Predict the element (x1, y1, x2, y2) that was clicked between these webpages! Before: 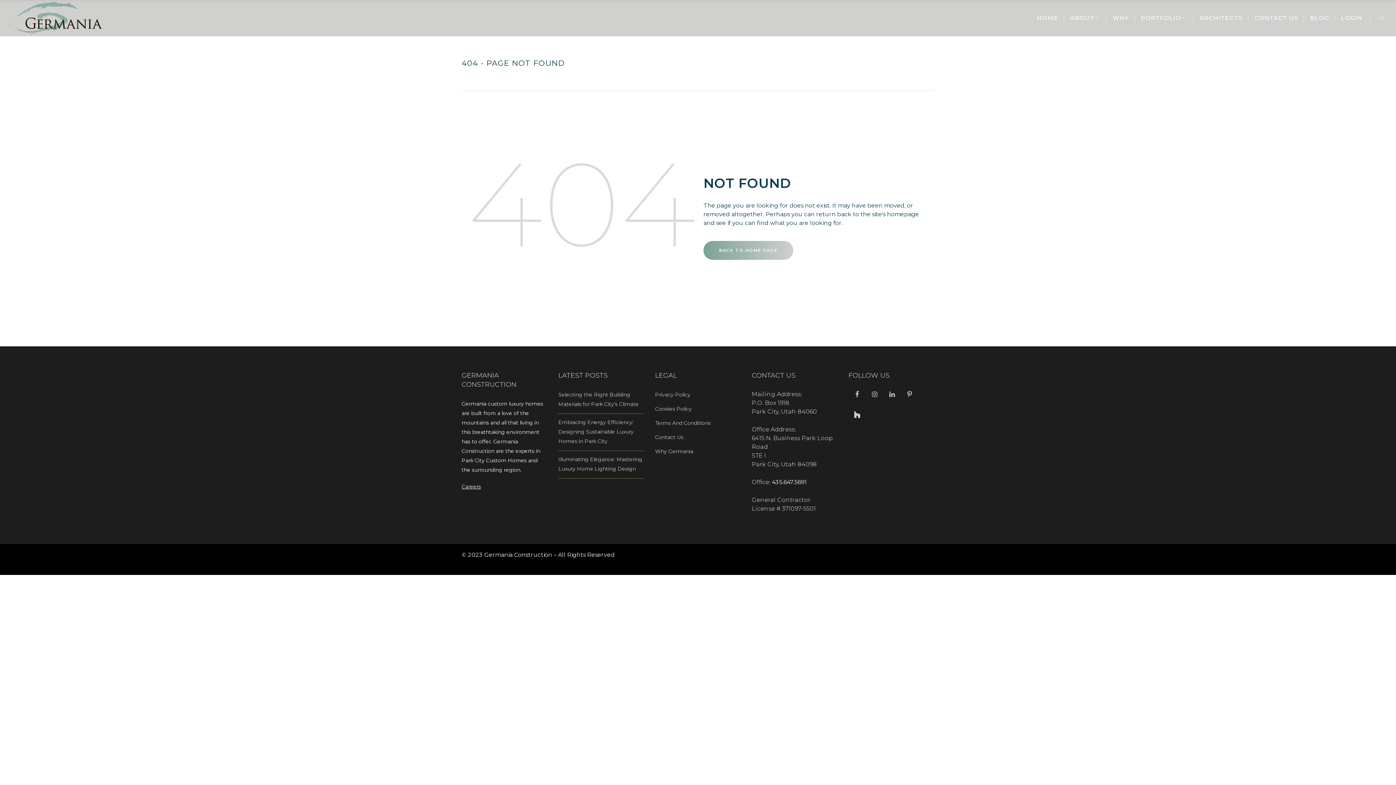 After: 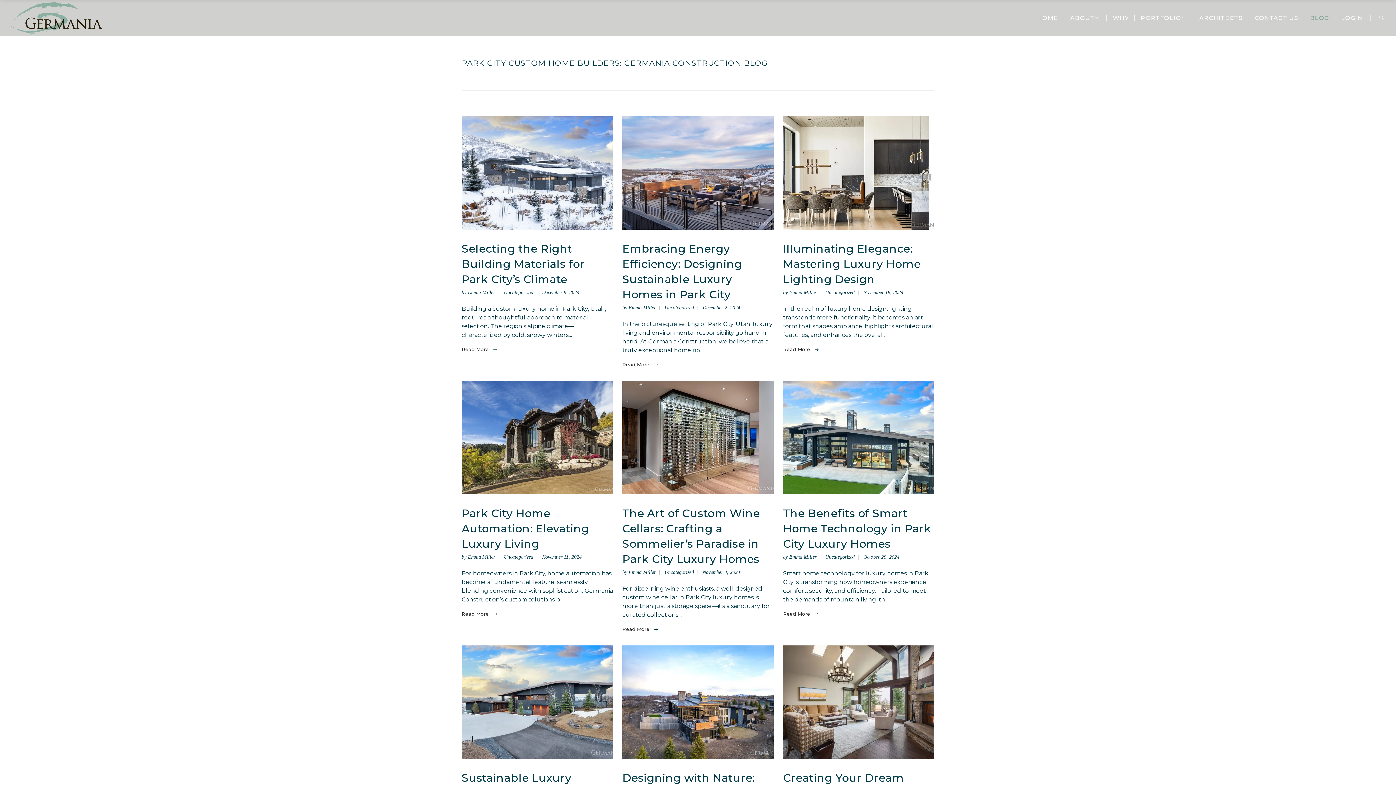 Action: bbox: (1305, 0, 1335, 36) label: BLOG